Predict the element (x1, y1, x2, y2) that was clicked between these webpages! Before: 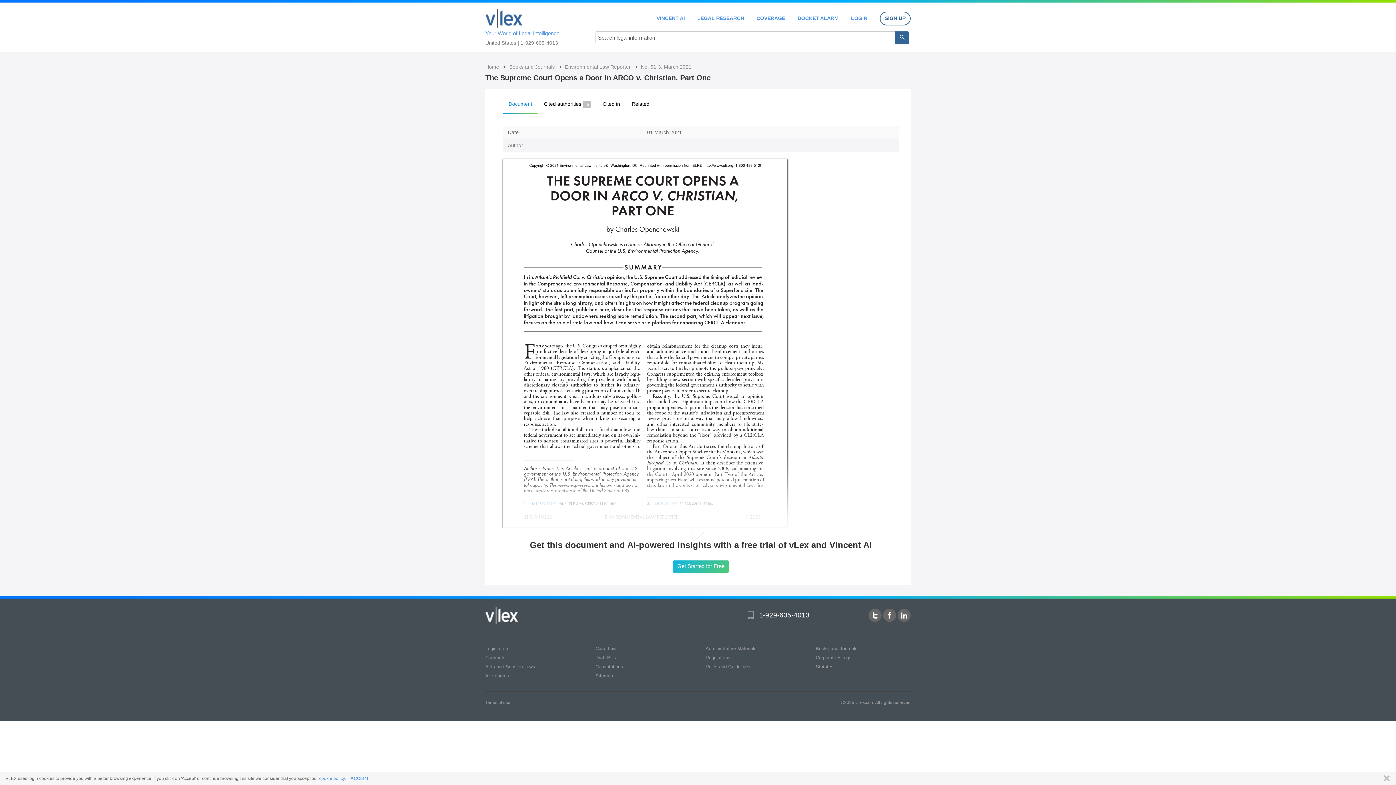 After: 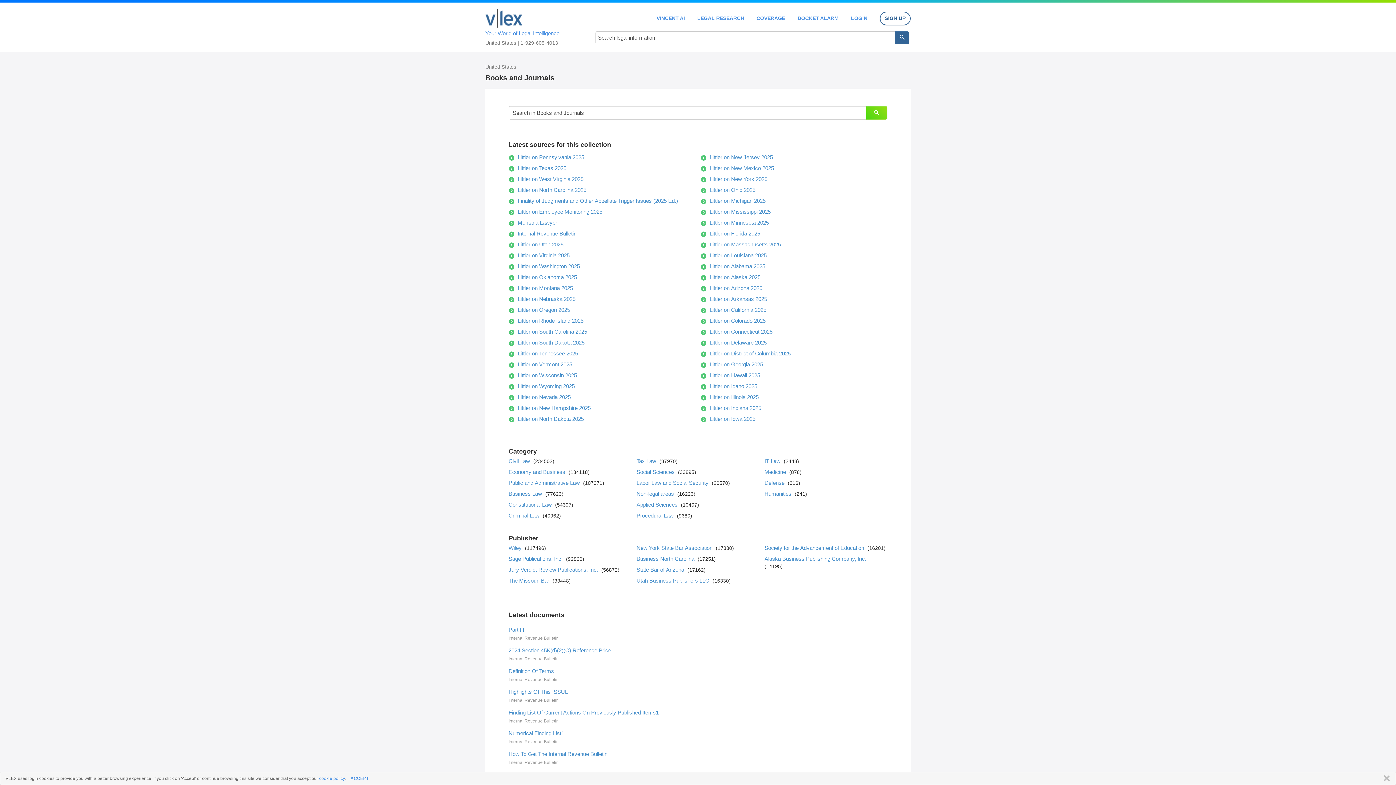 Action: label: Your World of Legal Intelligence bbox: (485, 5, 580, 37)